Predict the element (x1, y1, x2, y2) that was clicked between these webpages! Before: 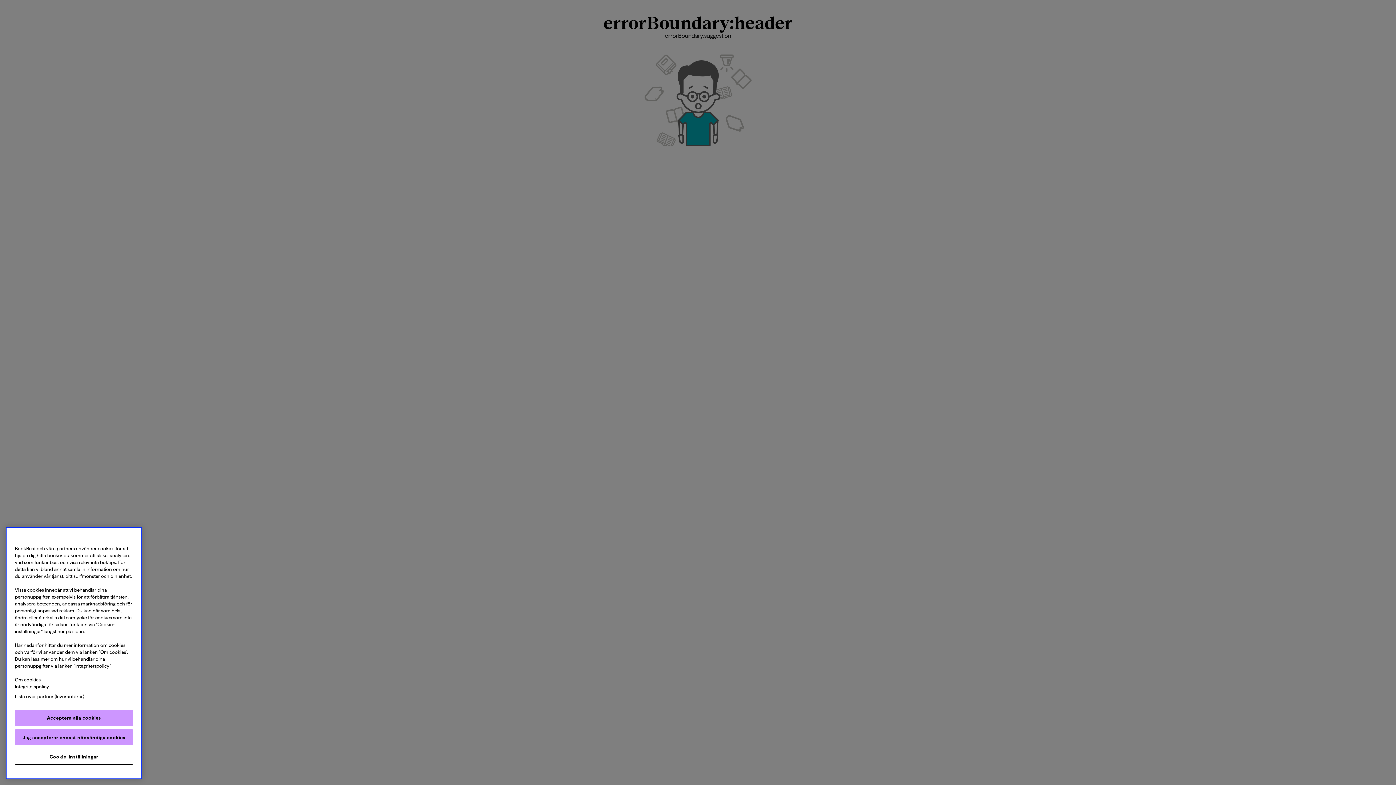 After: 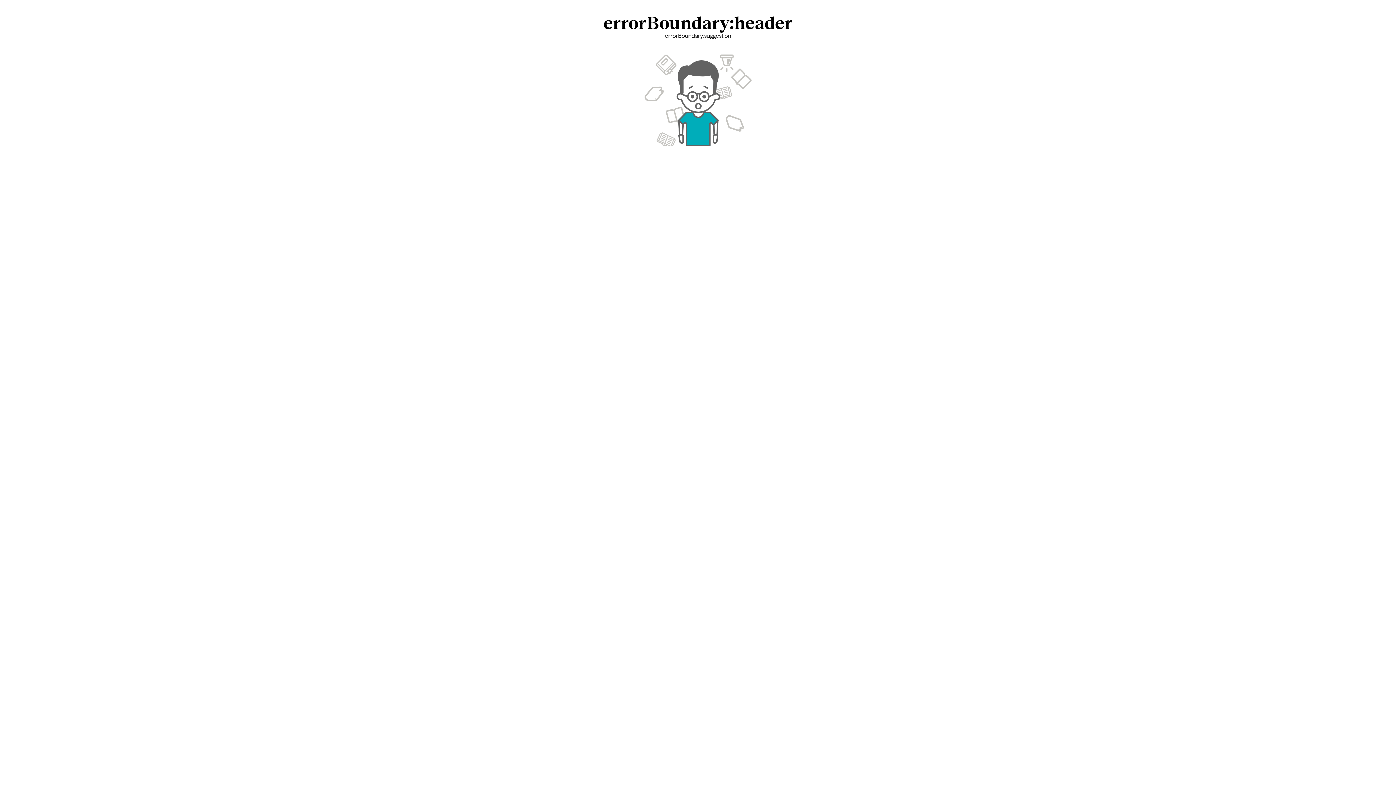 Action: bbox: (14, 710, 133, 726) label: Acceptera alla cookies